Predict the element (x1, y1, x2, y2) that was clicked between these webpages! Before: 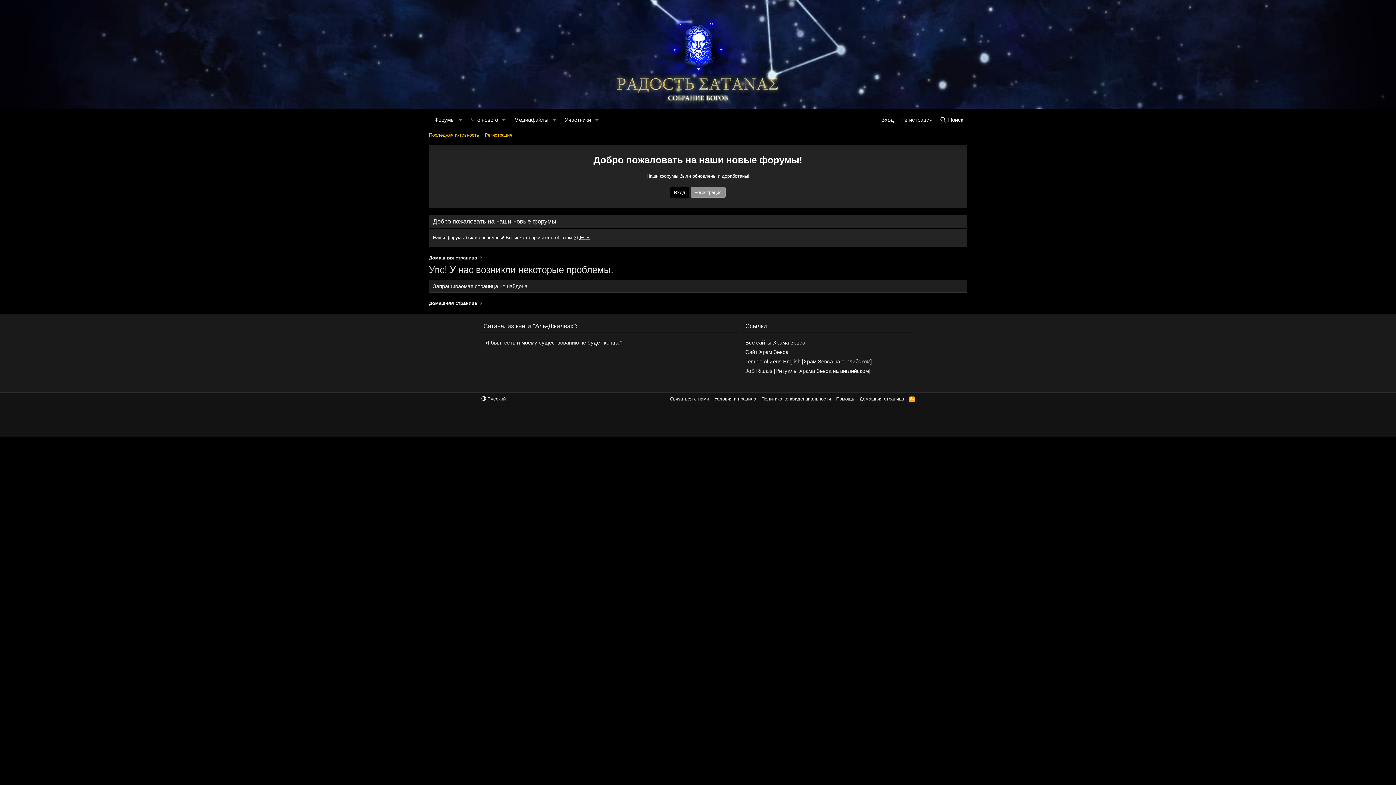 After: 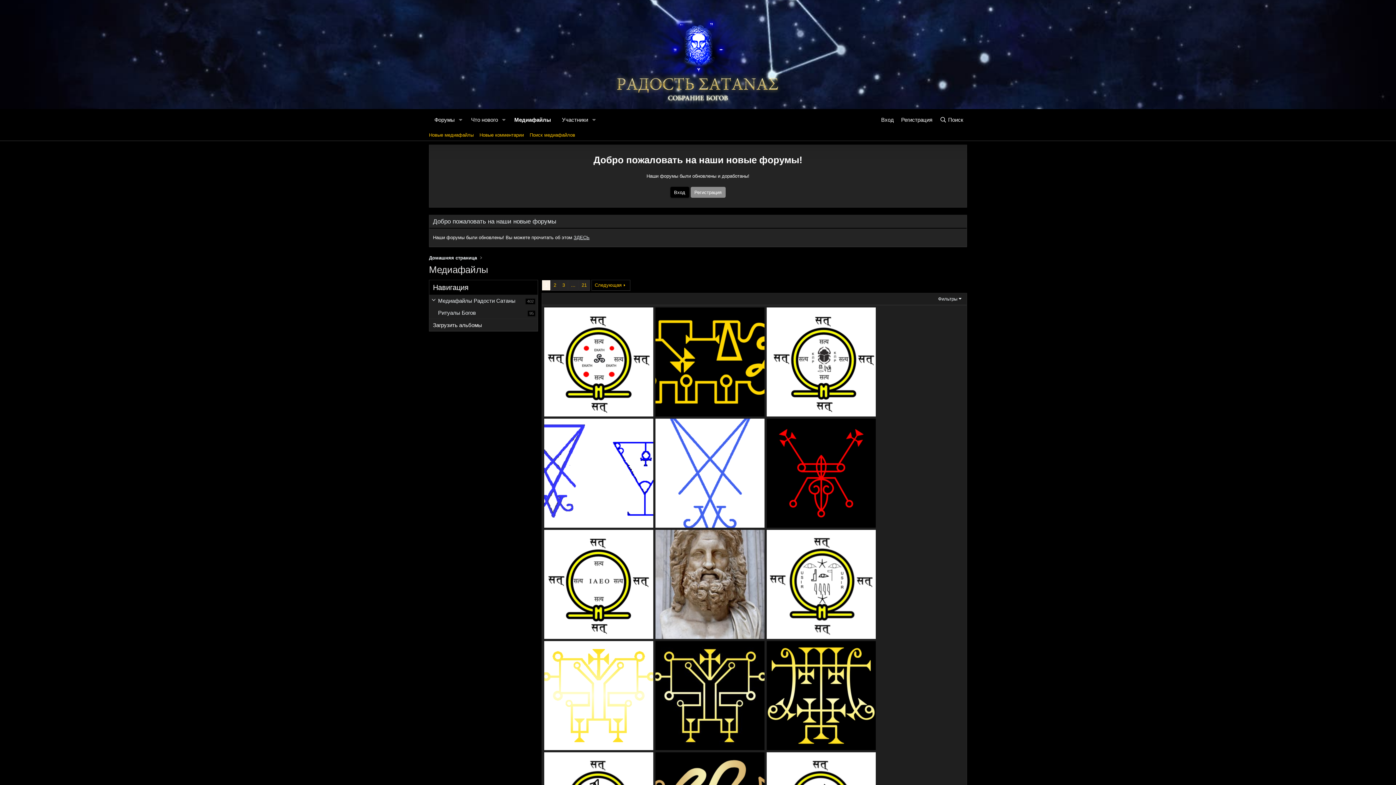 Action: label: Медиафайлы bbox: (509, 109, 549, 129)